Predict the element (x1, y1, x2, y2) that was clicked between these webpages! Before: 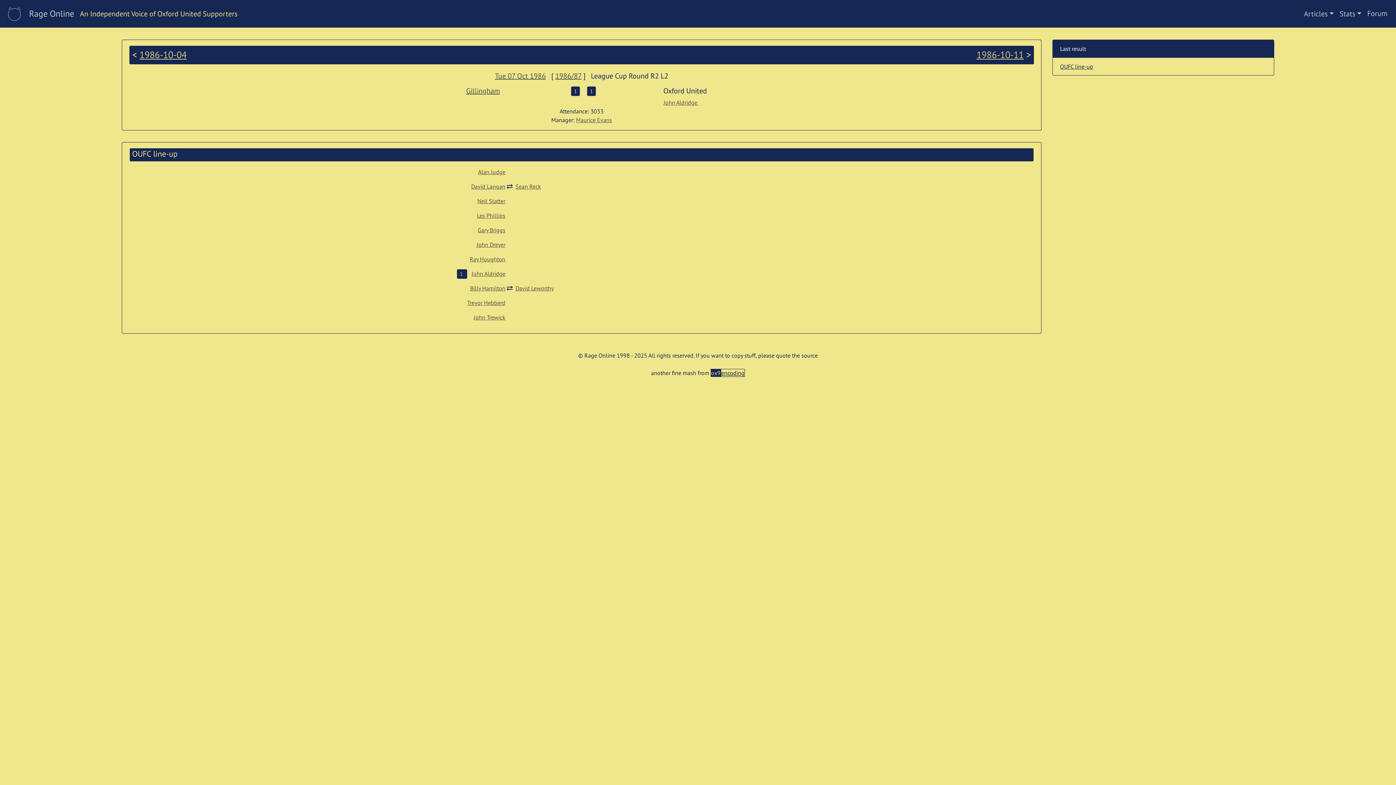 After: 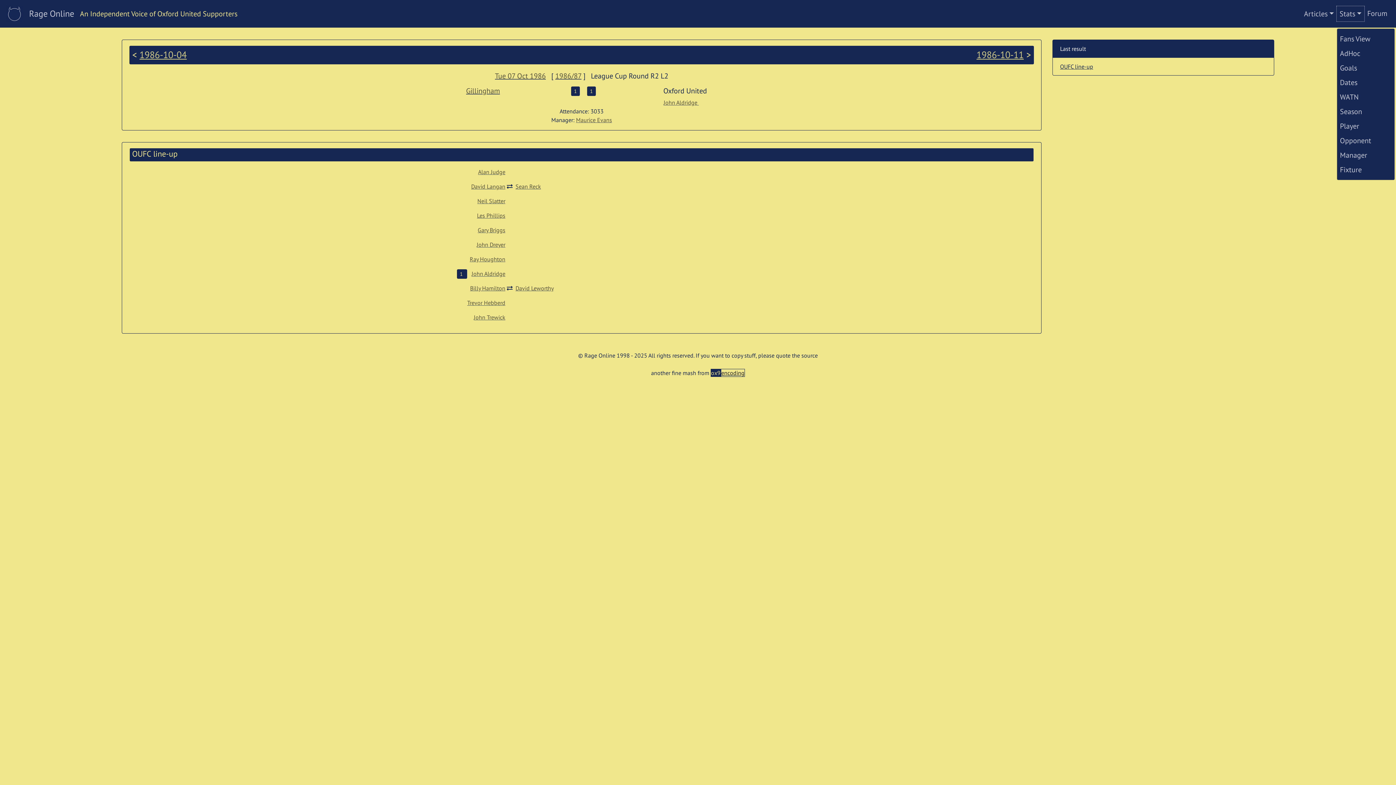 Action: label: Stats bbox: (1337, 6, 1364, 21)